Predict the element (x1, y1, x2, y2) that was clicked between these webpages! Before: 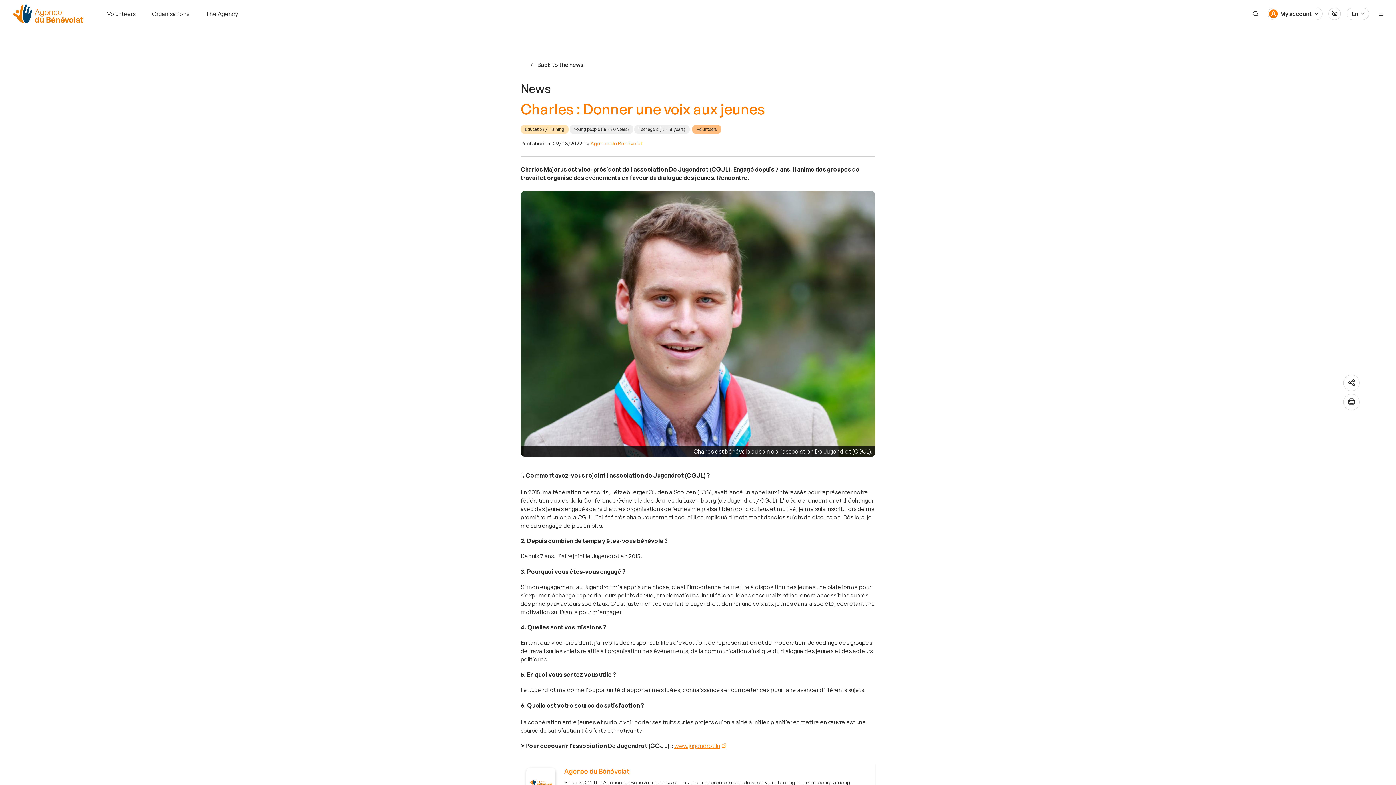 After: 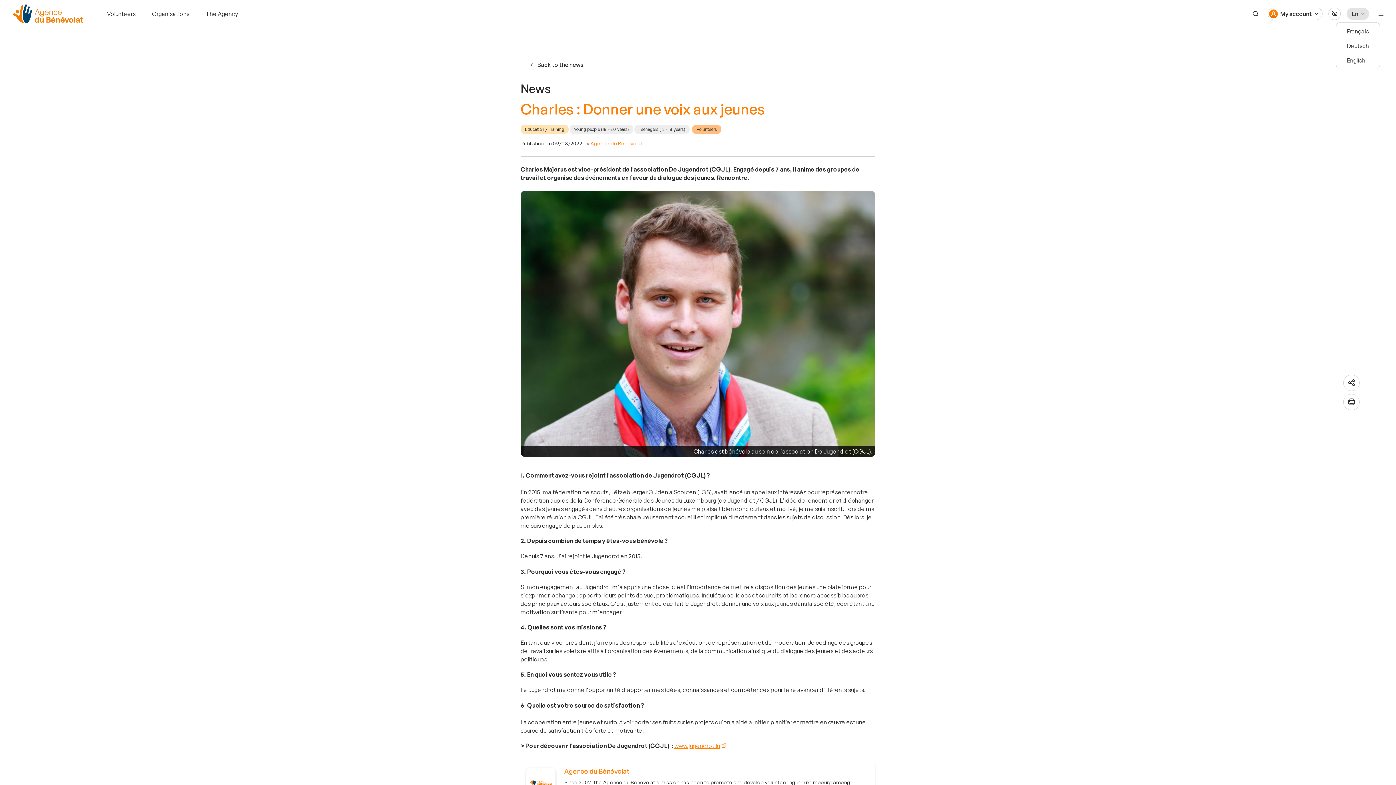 Action: label: Langue du site bbox: (1347, 7, 1369, 20)